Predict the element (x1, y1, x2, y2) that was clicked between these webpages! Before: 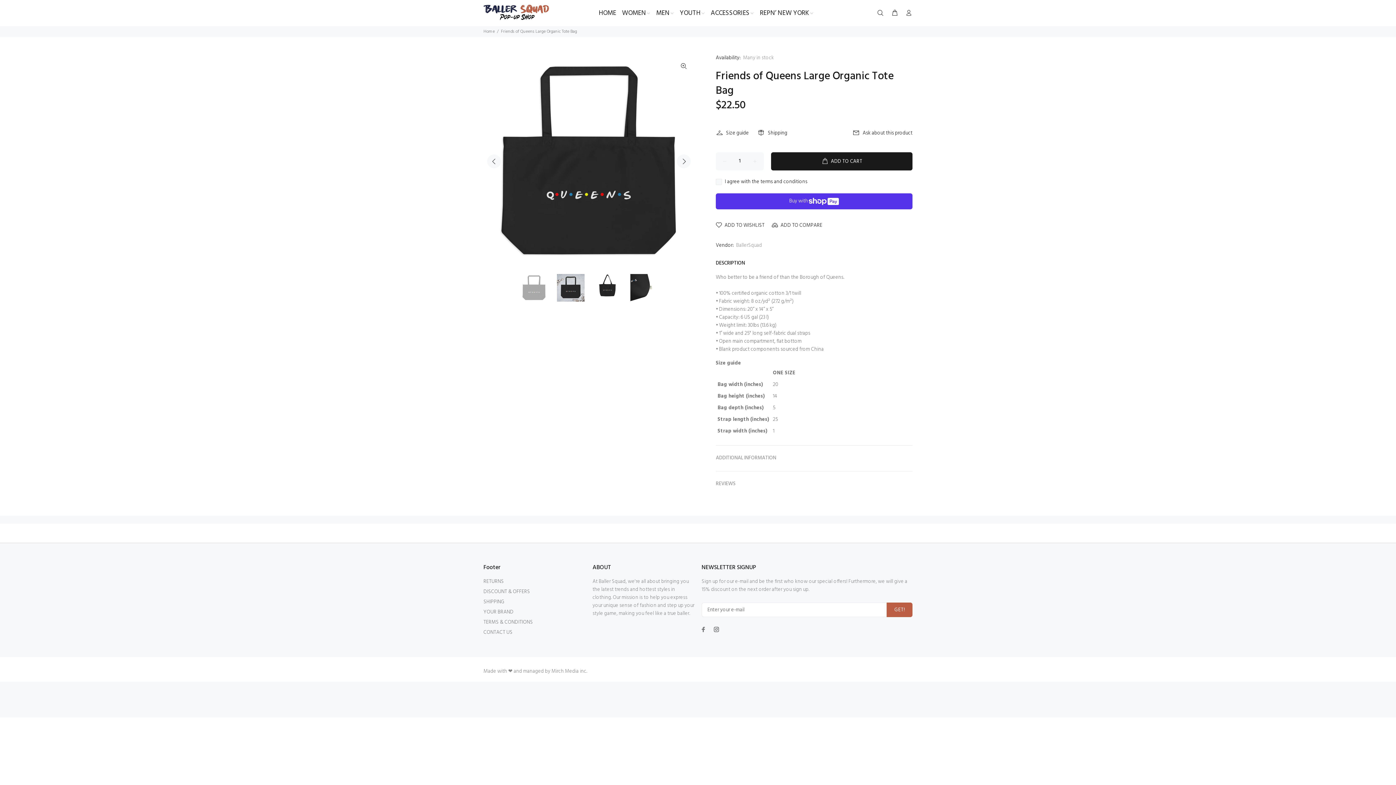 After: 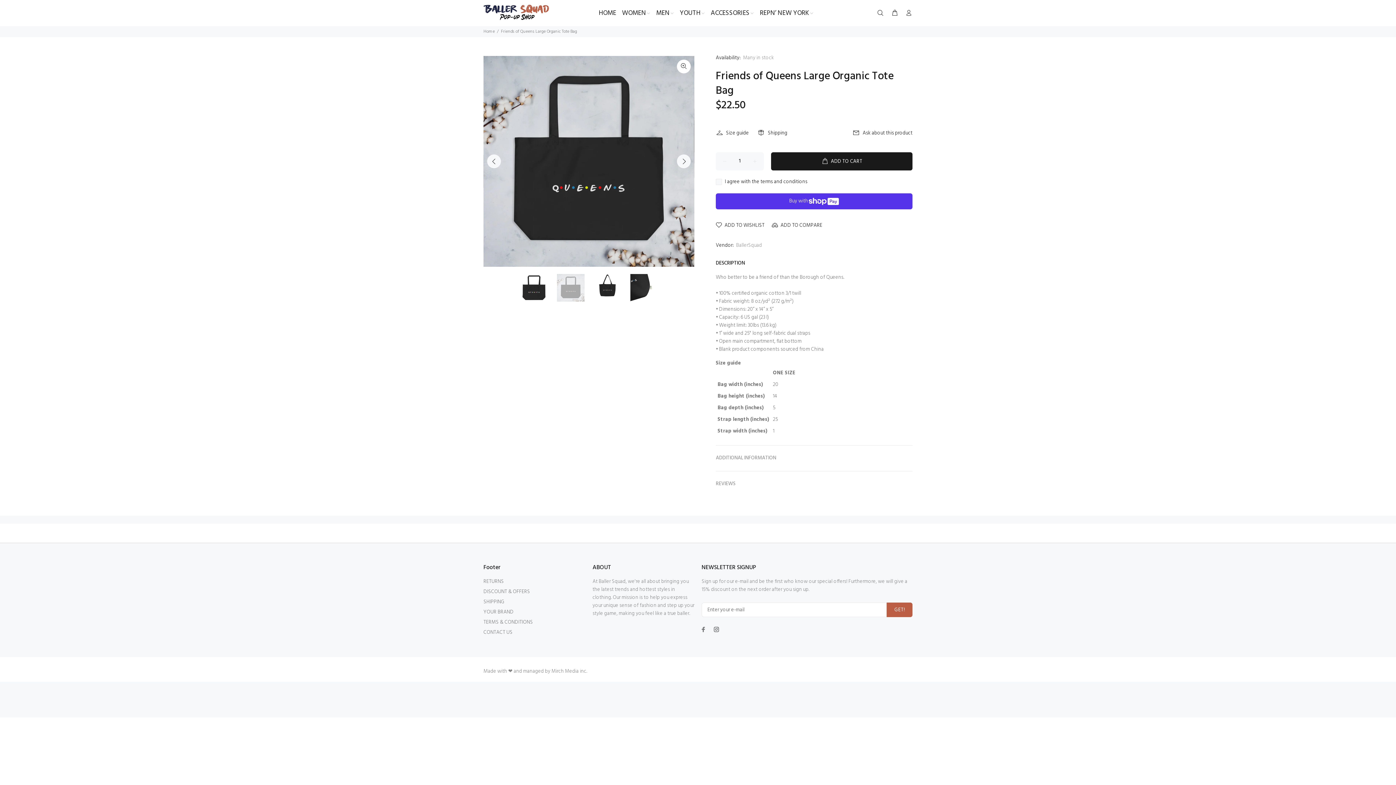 Action: bbox: (556, 274, 584, 301)